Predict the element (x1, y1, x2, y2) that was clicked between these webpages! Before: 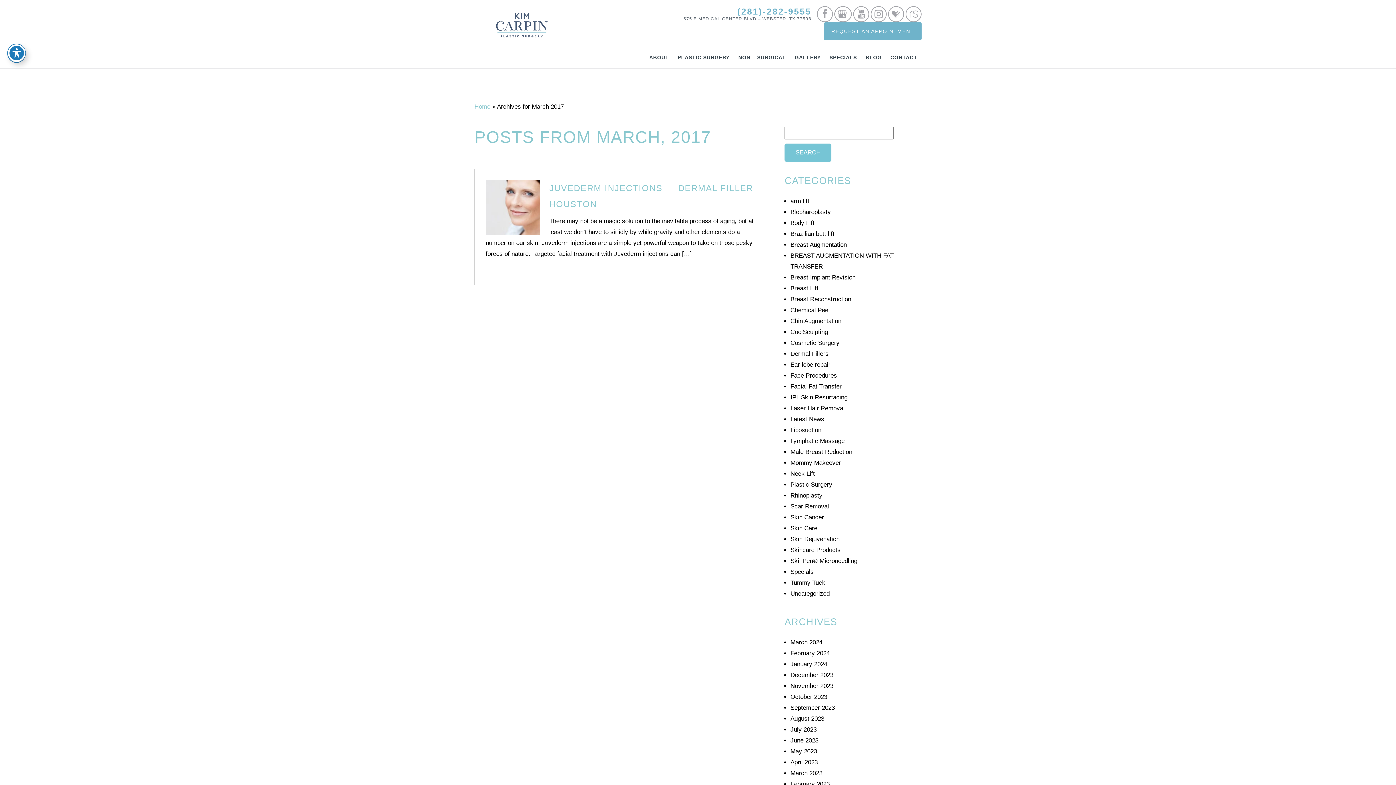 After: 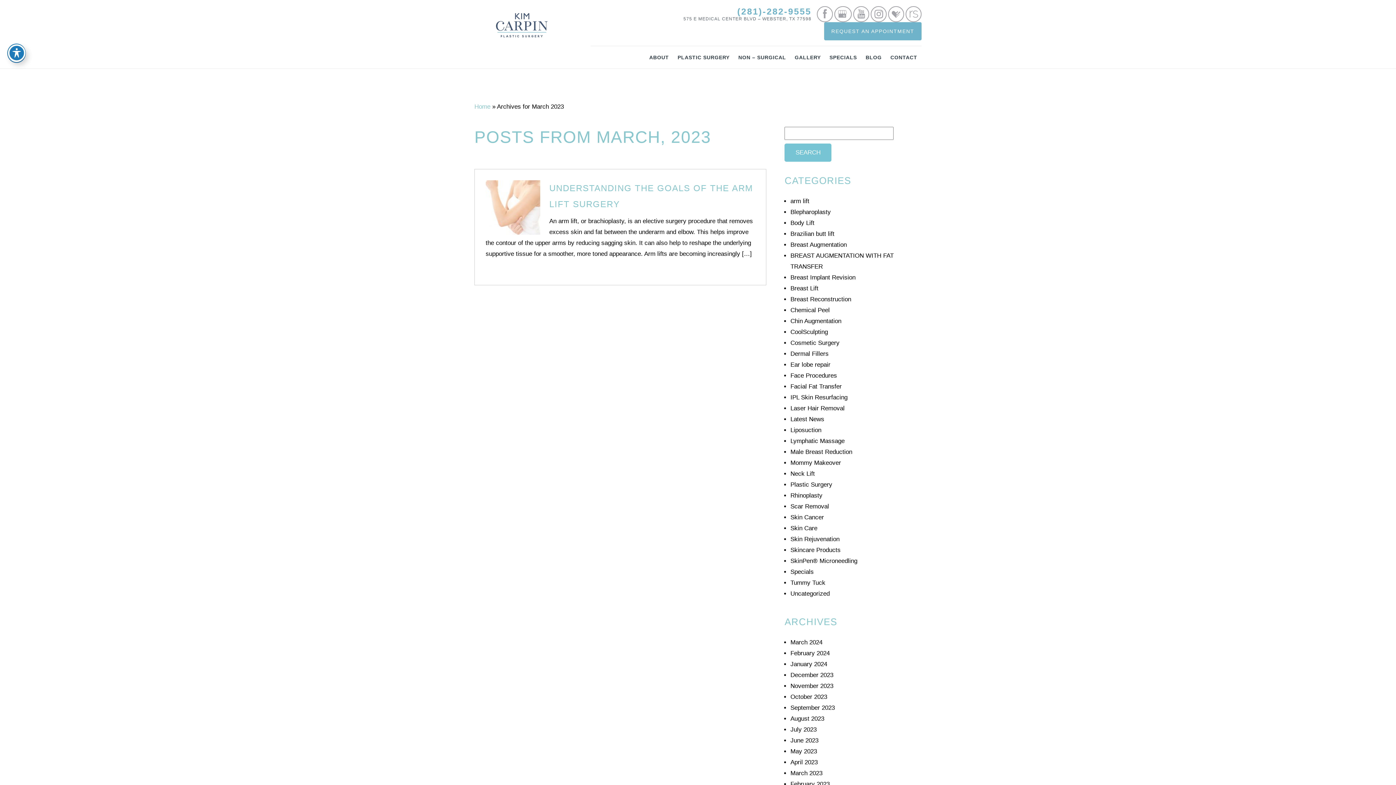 Action: bbox: (790, 770, 822, 777) label: March 2023